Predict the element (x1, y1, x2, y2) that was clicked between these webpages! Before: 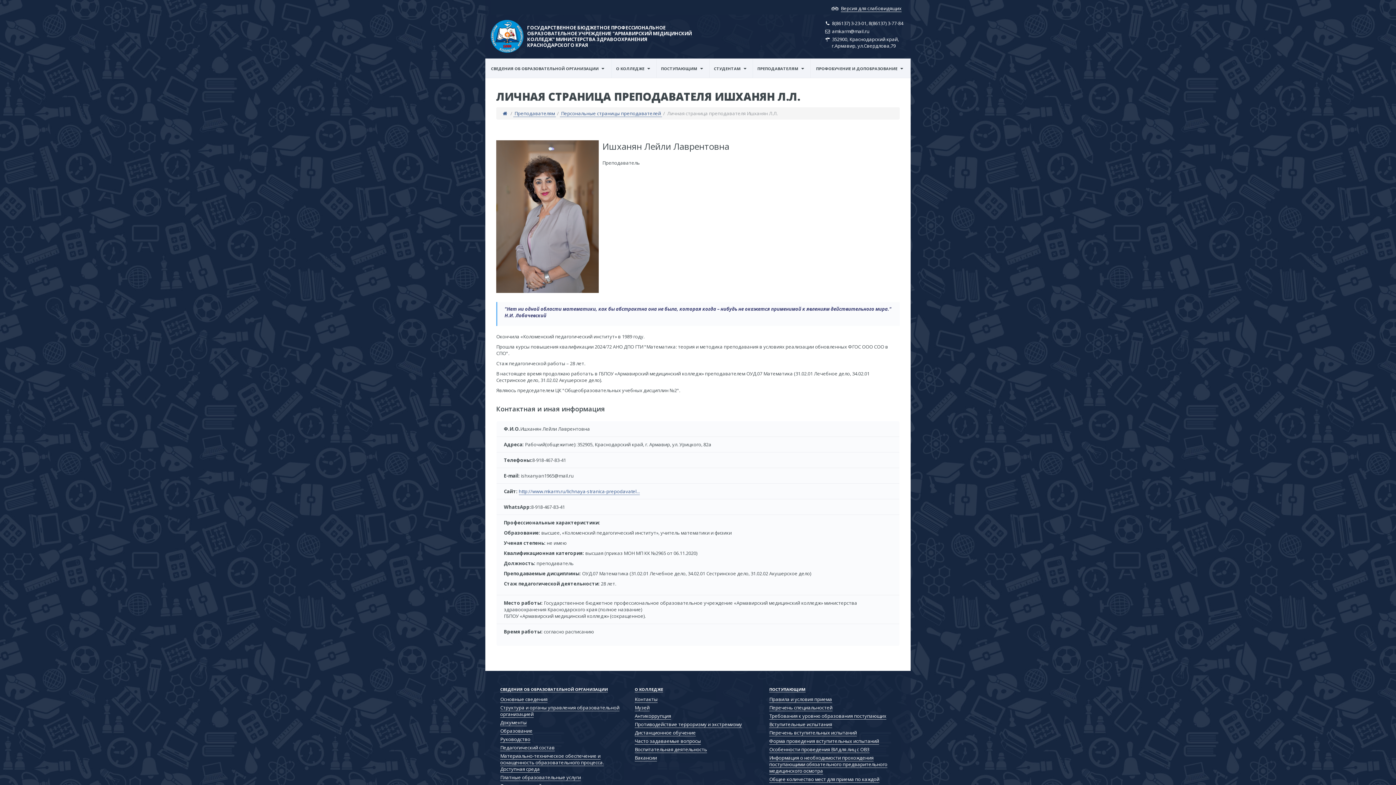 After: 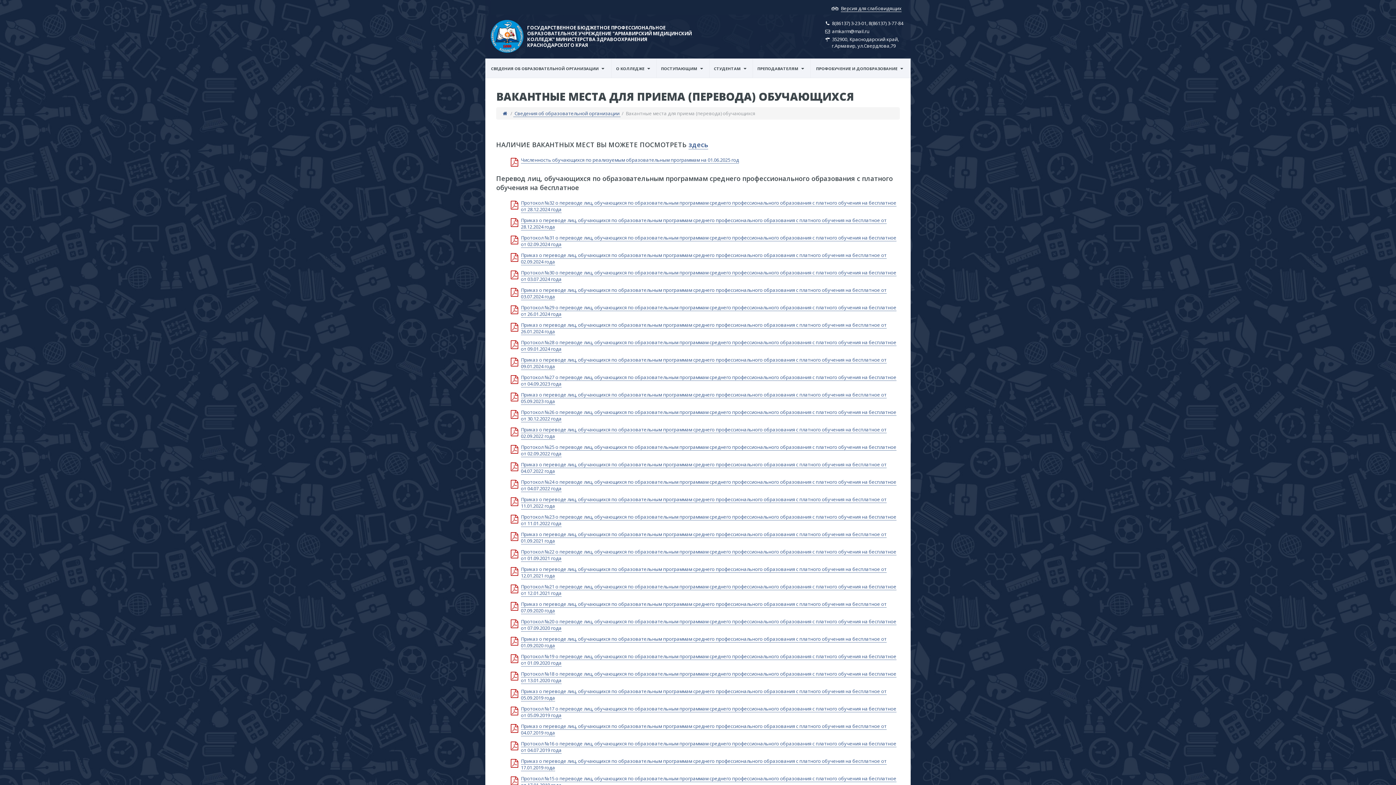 Action: bbox: (516, 73, 553, 73) label: ВАКАНТНЫЕ МЕСТА ДЛЯ ПРИЁМА (ПЕРЕВОДА) ОБУЧАЮЩИХСЯ